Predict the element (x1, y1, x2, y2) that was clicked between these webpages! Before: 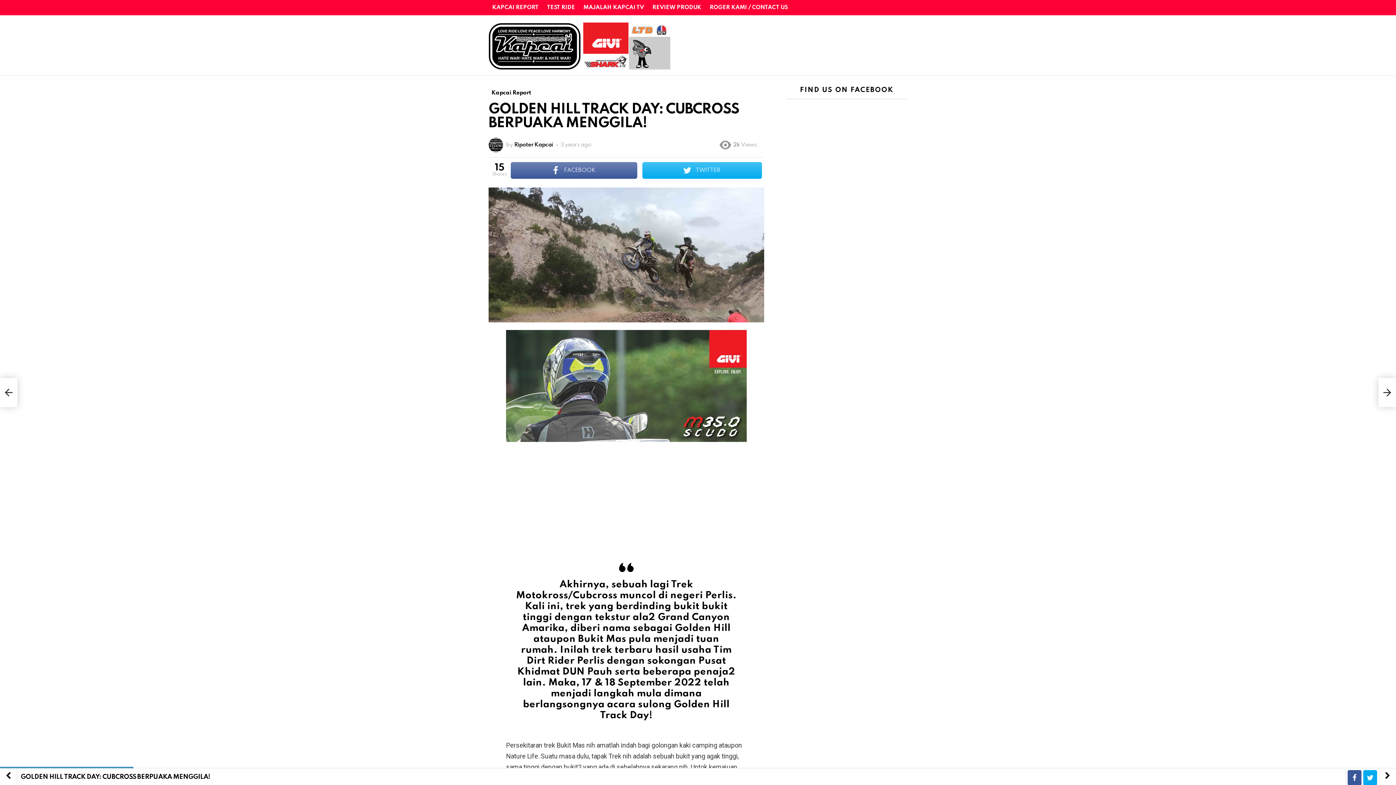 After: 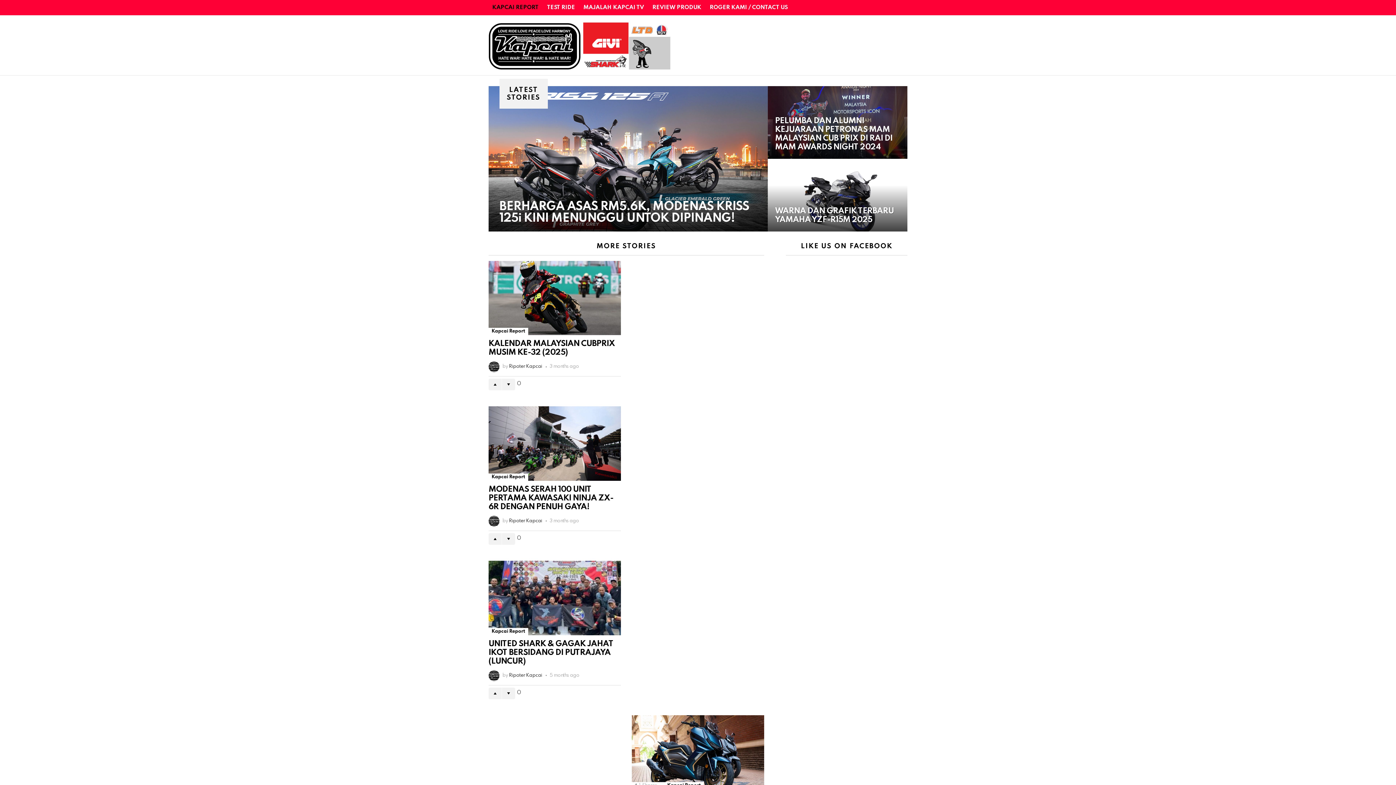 Action: label: KAPCAI REPORT bbox: (488, 2, 542, 13)